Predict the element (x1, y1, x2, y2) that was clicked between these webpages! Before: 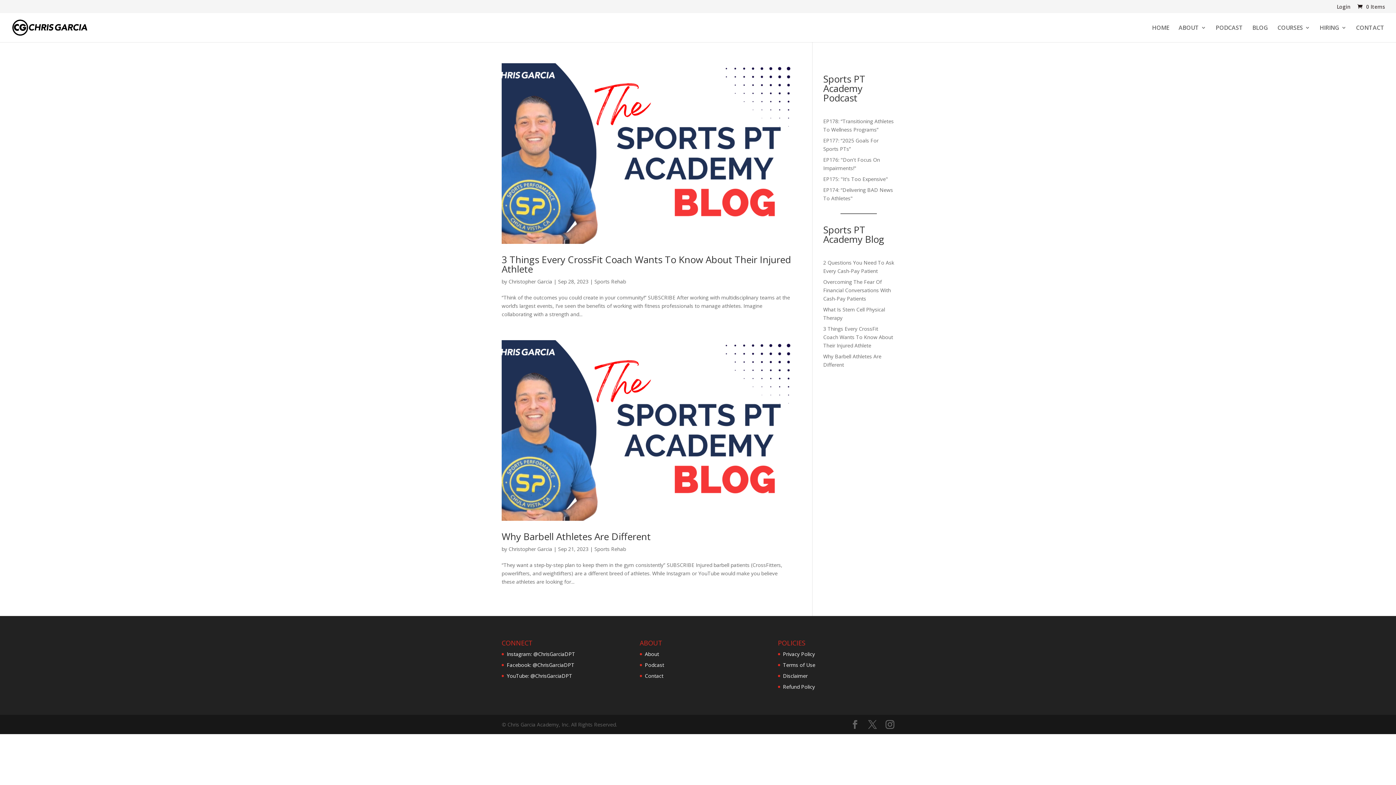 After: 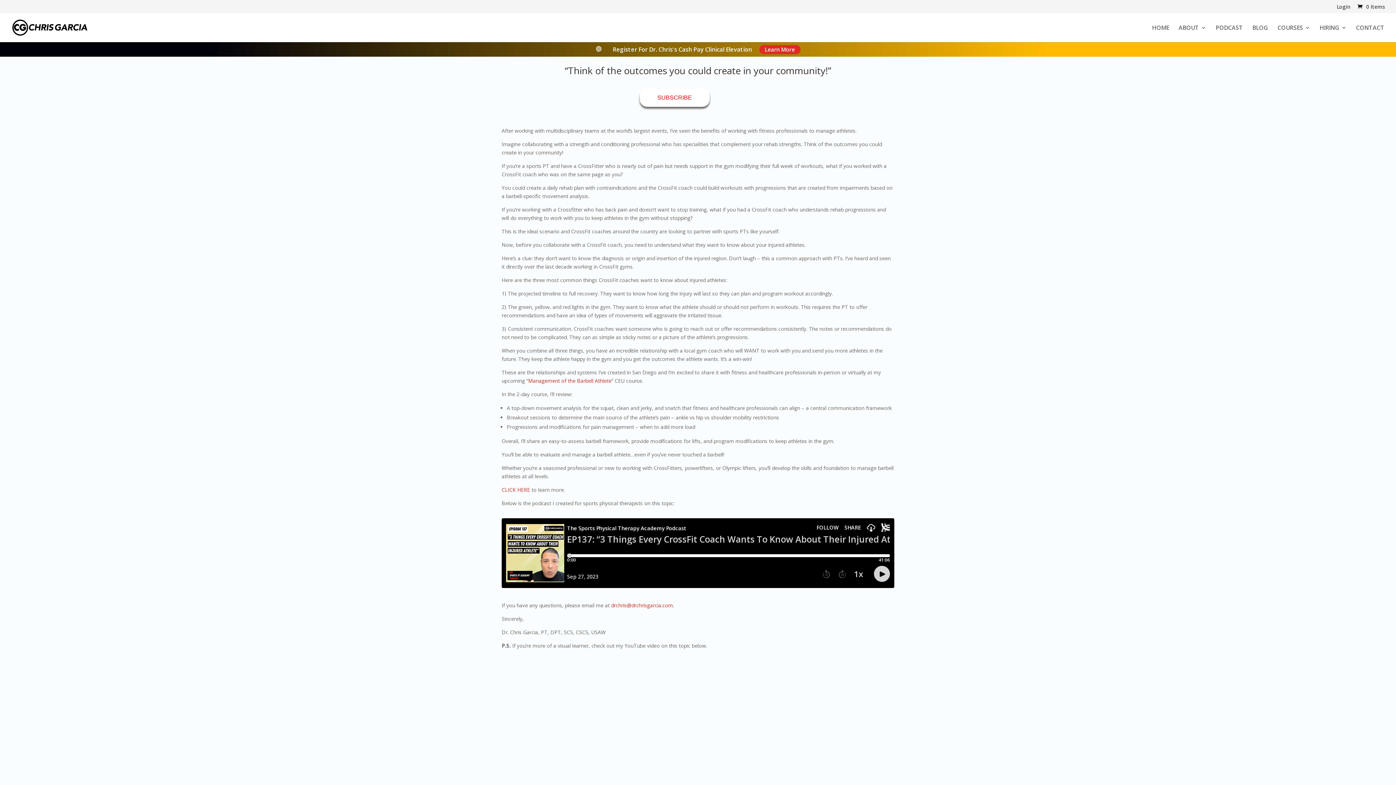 Action: label: 3 Things Every CrossFit Coach Wants To Know About Their Injured Athlete bbox: (823, 325, 893, 349)